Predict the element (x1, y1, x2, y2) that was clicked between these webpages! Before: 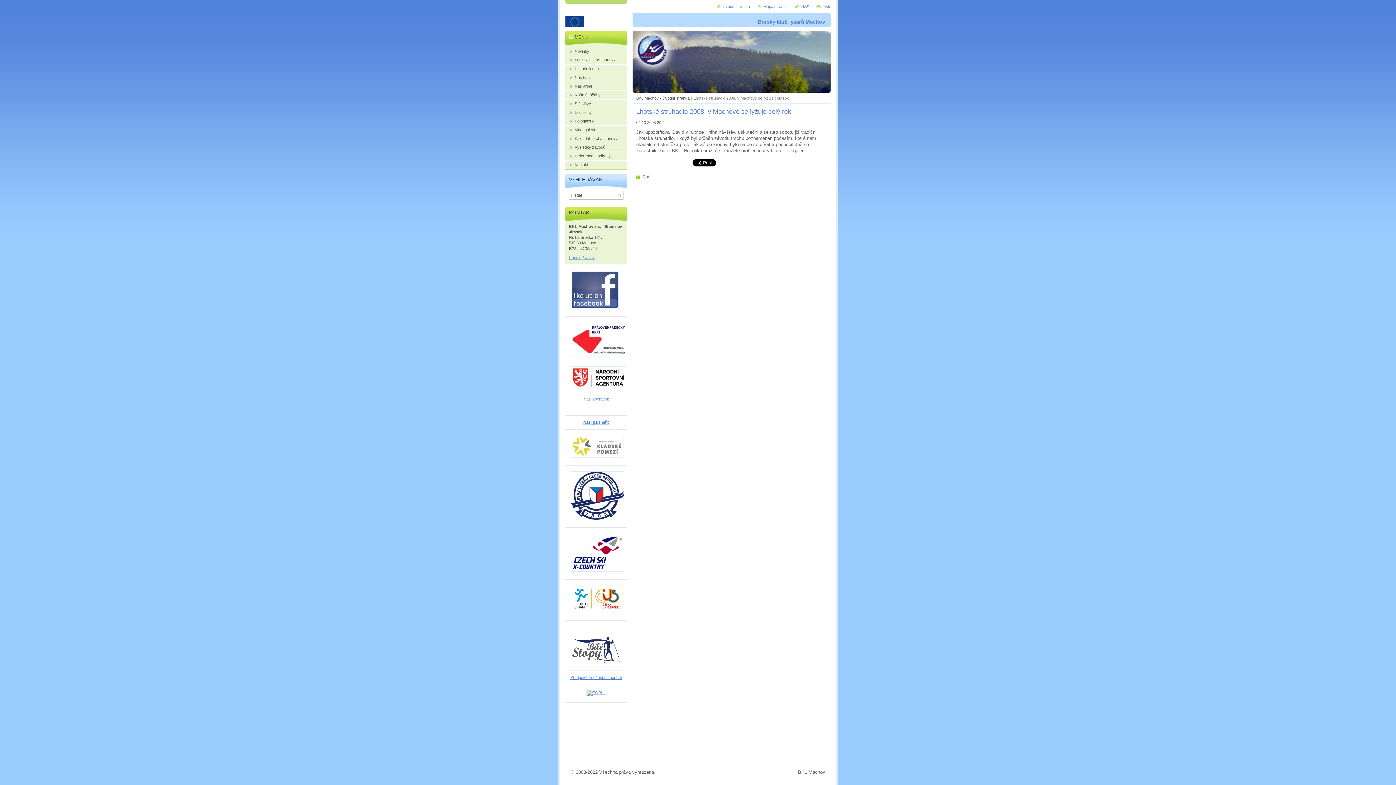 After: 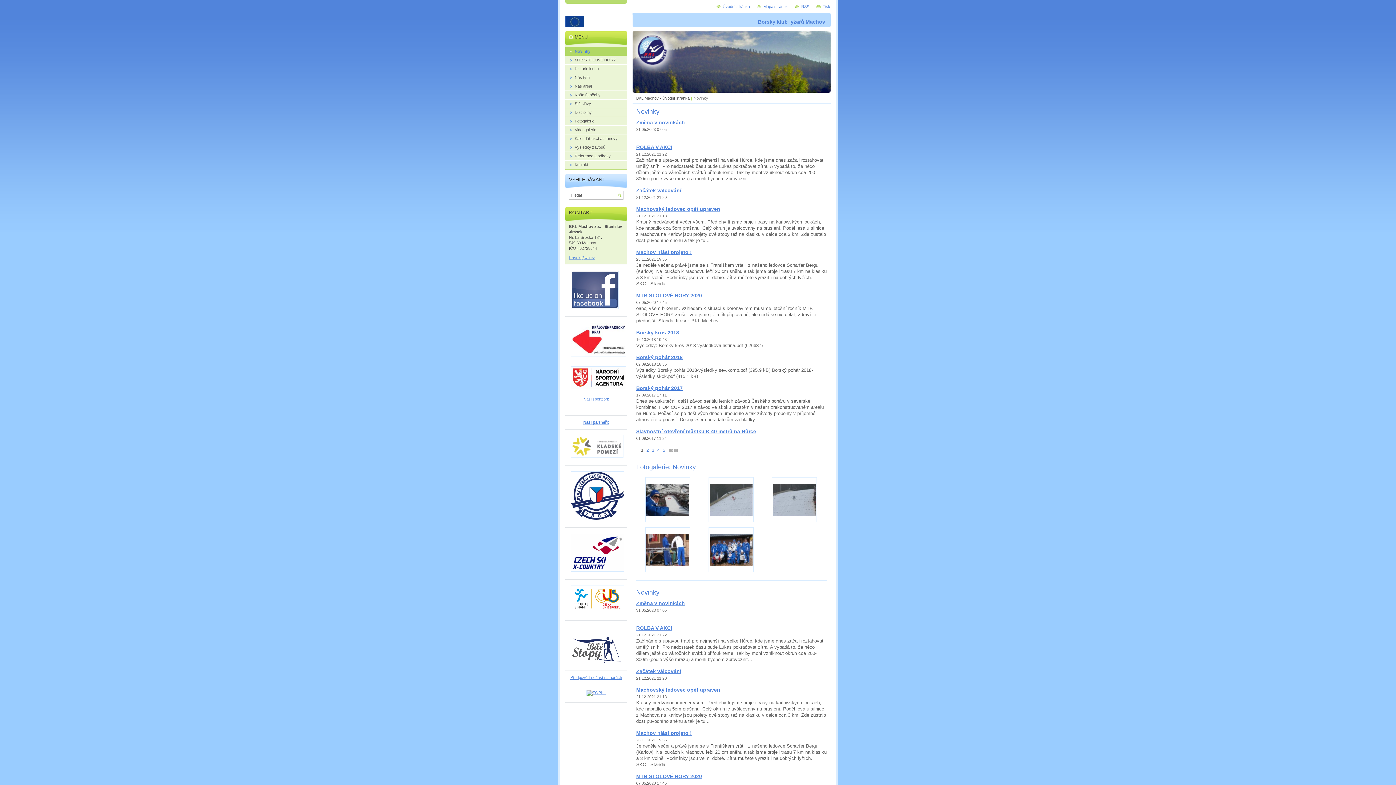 Action: label: Novinky bbox: (565, 47, 627, 55)